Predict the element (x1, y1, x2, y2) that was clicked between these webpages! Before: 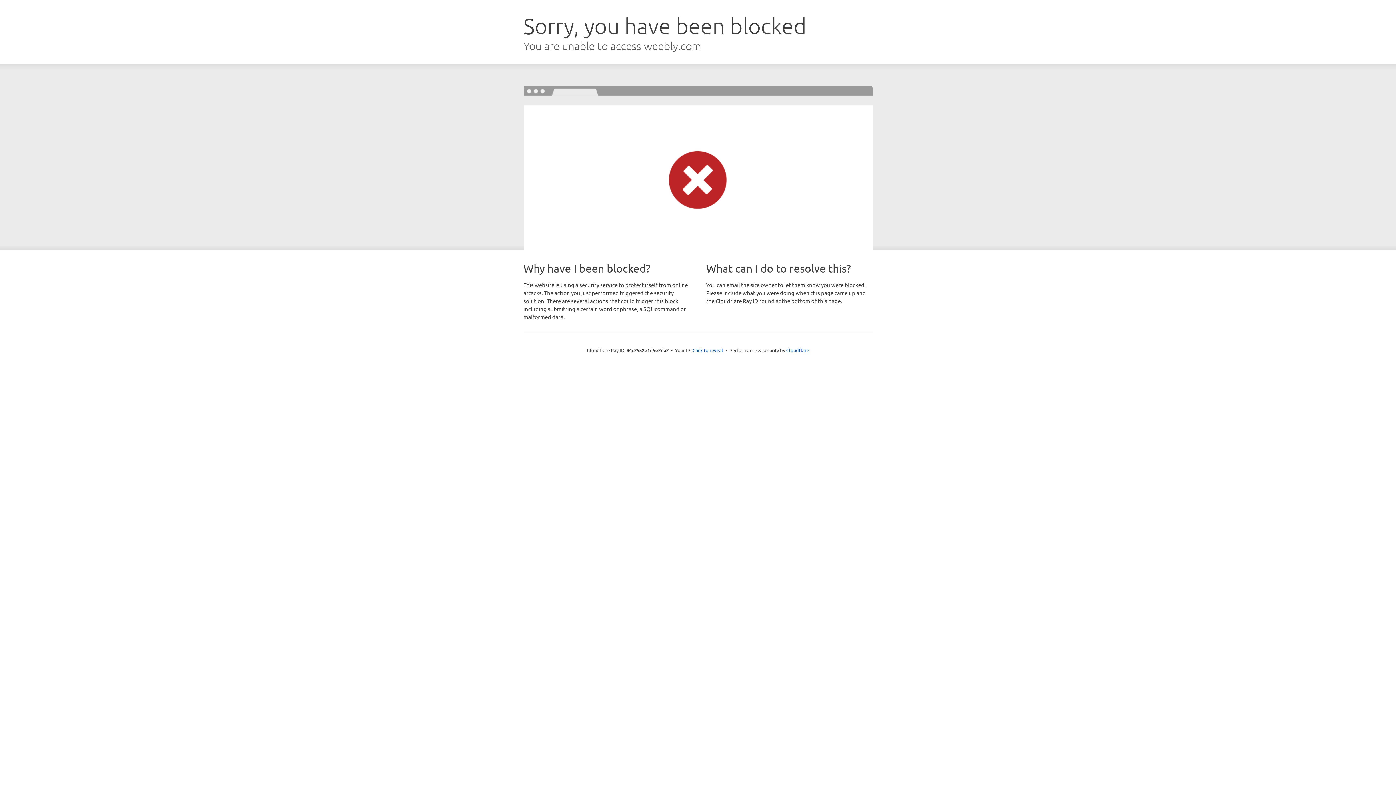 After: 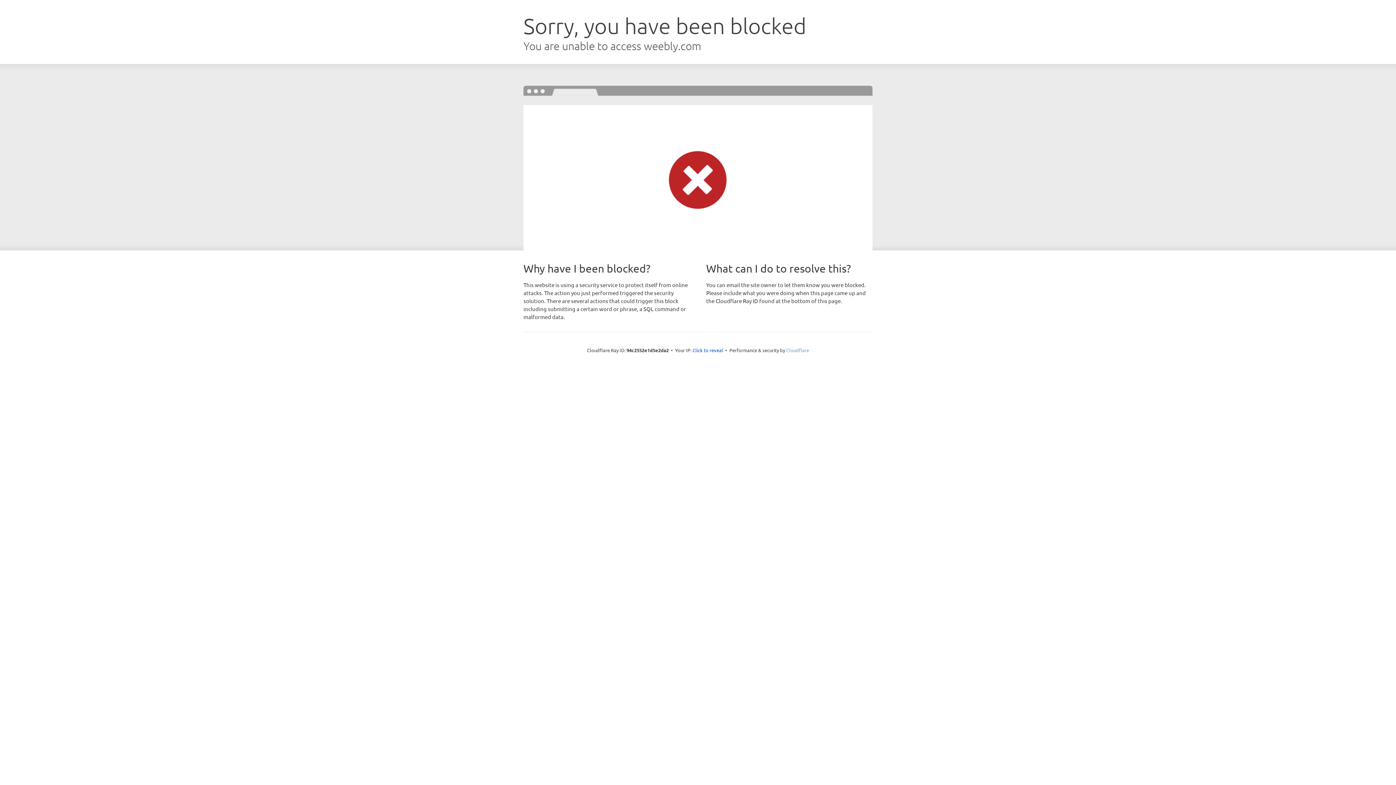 Action: bbox: (786, 347, 809, 353) label: Cloudflare